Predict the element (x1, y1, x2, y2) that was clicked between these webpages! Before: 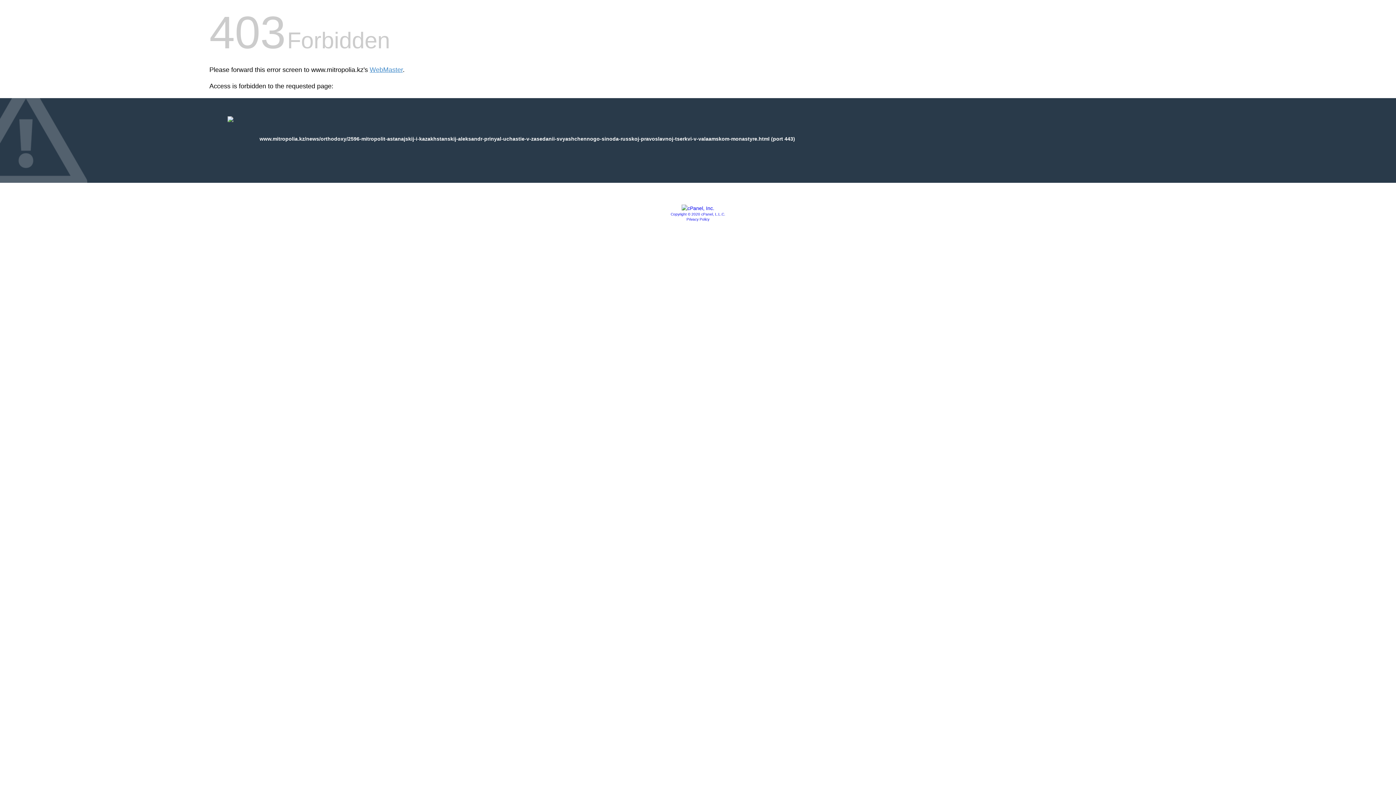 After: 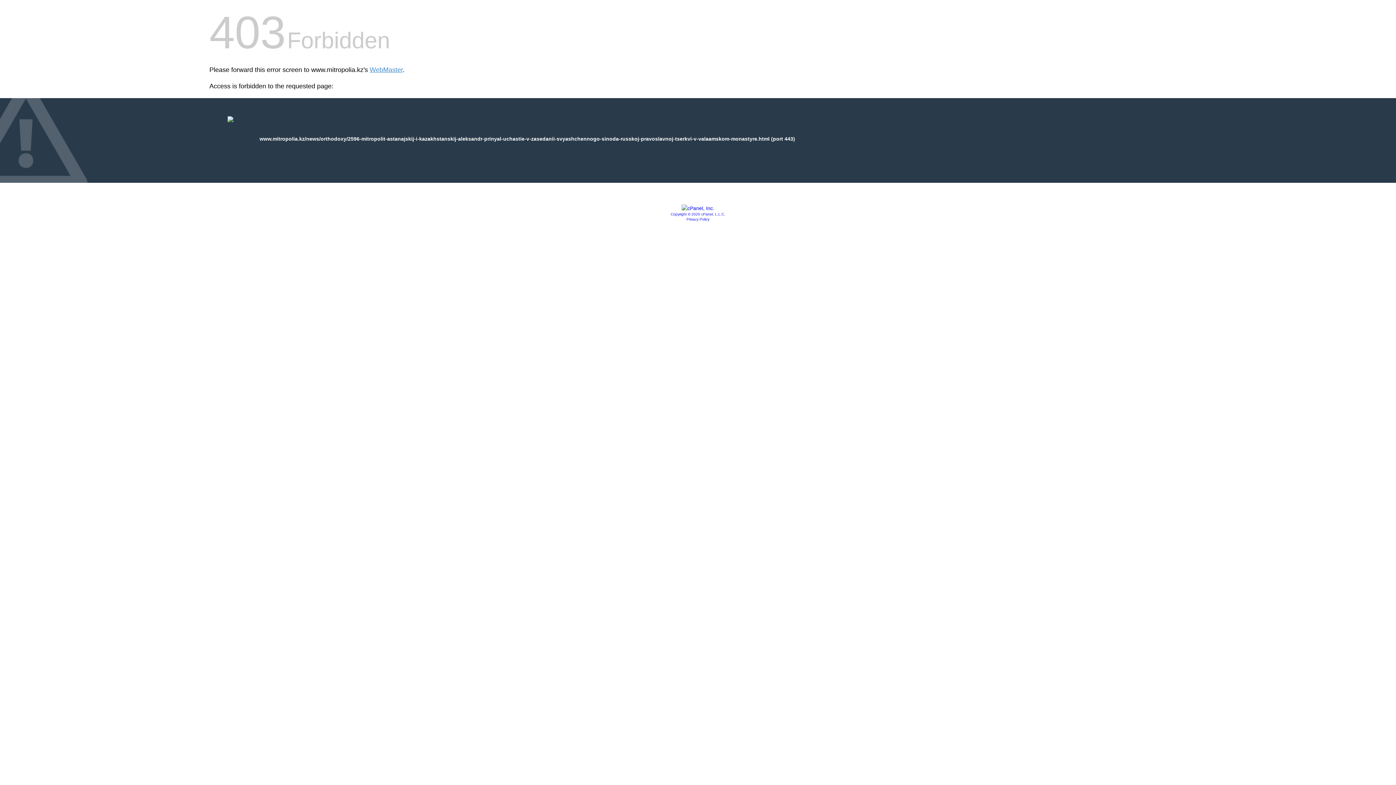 Action: bbox: (686, 217, 709, 221) label: Privacy Policy